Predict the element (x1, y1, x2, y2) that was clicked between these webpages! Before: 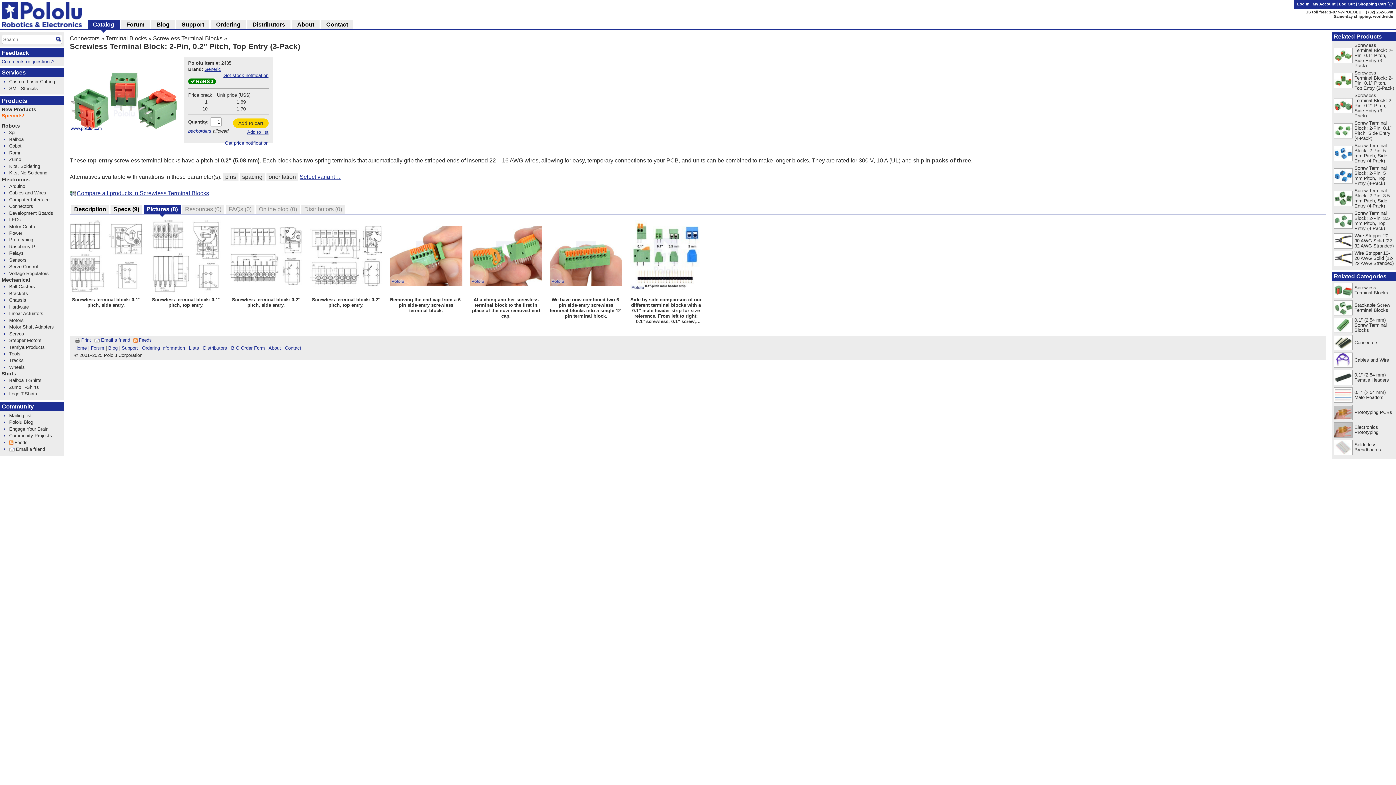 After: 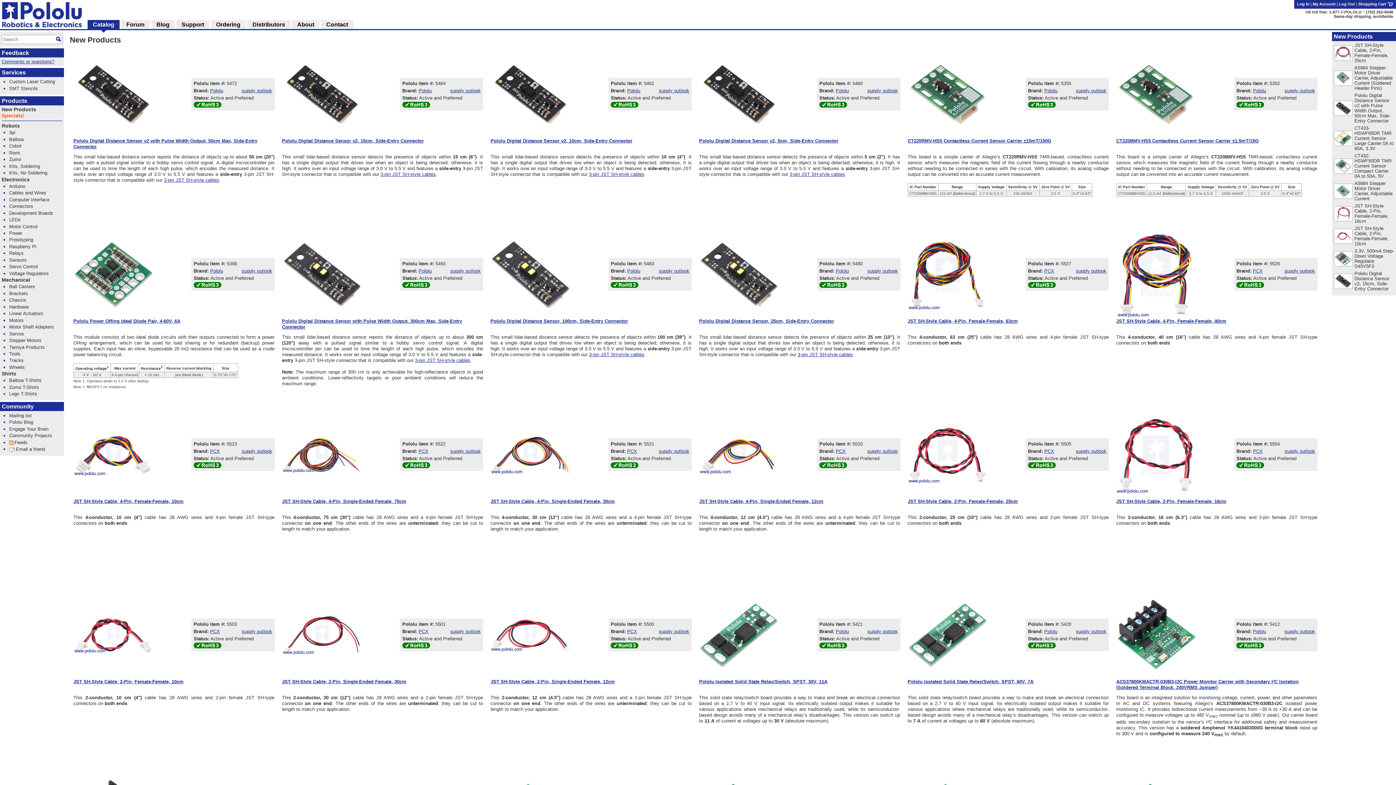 Action: label: New Products bbox: (1, 106, 36, 112)